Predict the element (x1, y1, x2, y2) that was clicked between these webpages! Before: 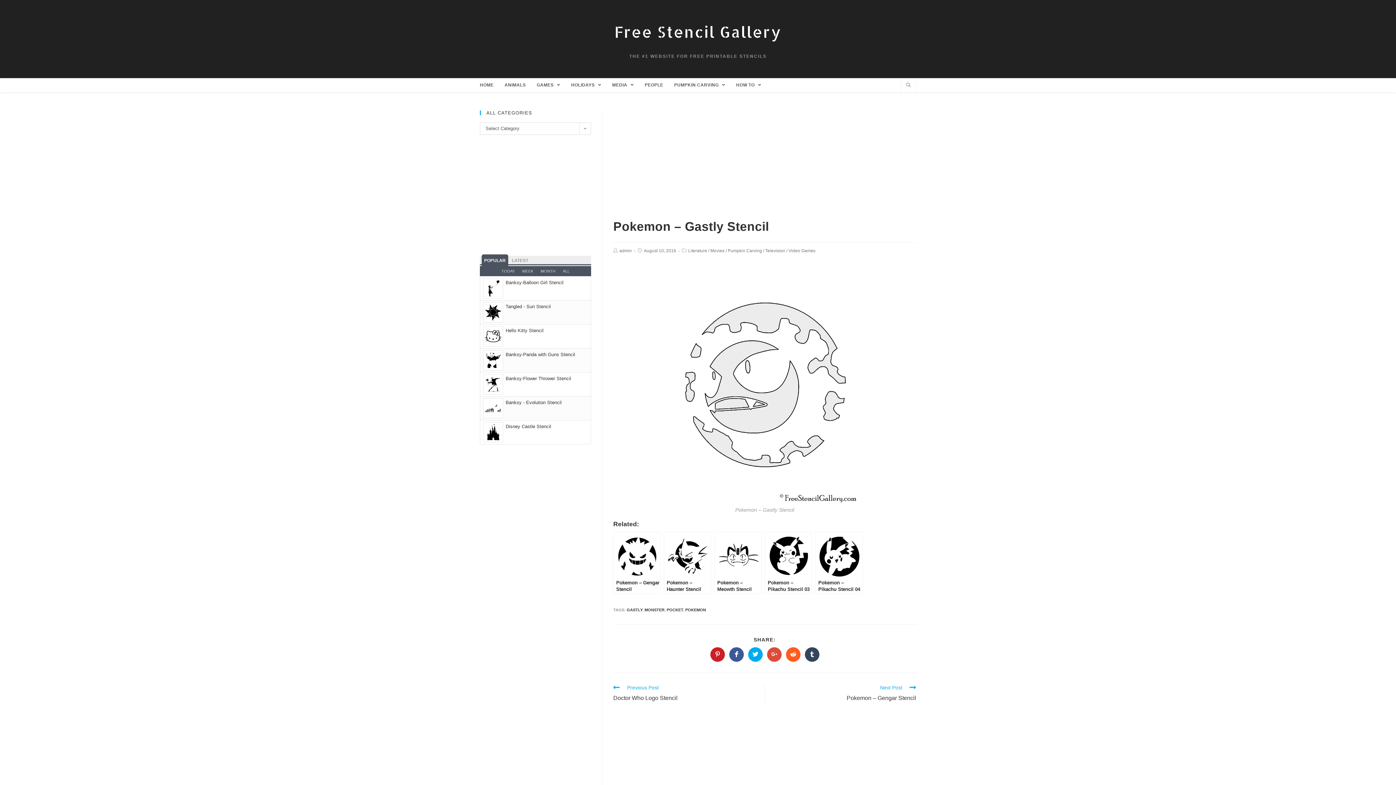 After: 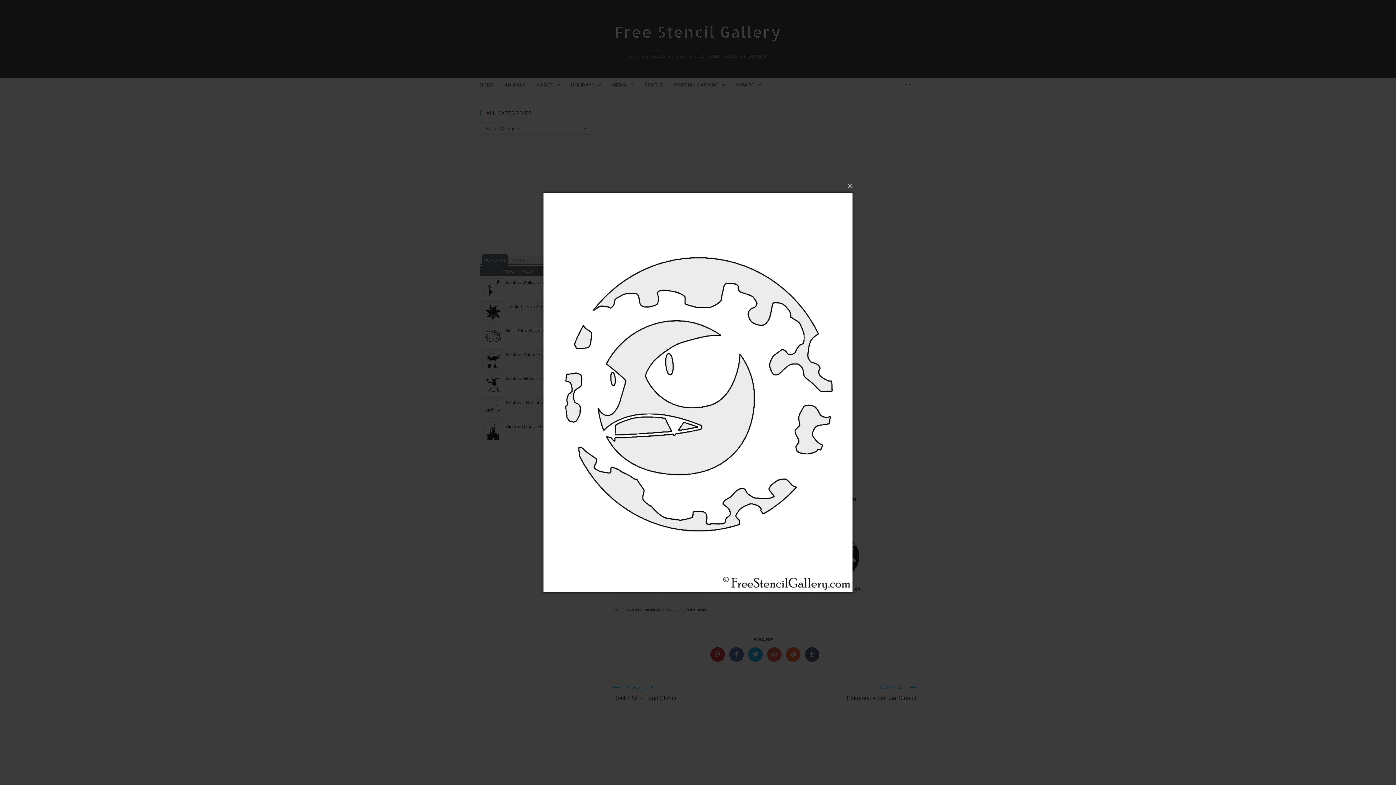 Action: bbox: (672, 264, 857, 504)